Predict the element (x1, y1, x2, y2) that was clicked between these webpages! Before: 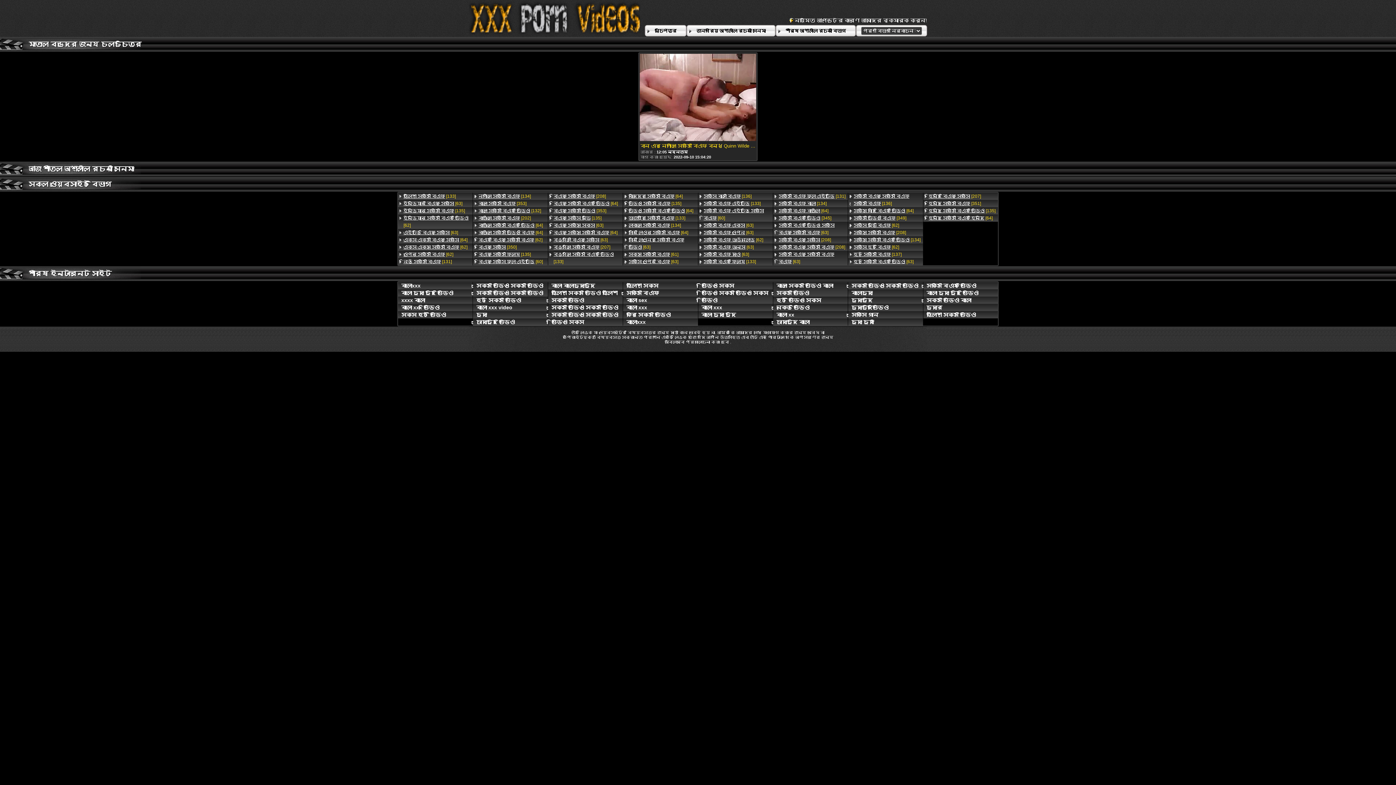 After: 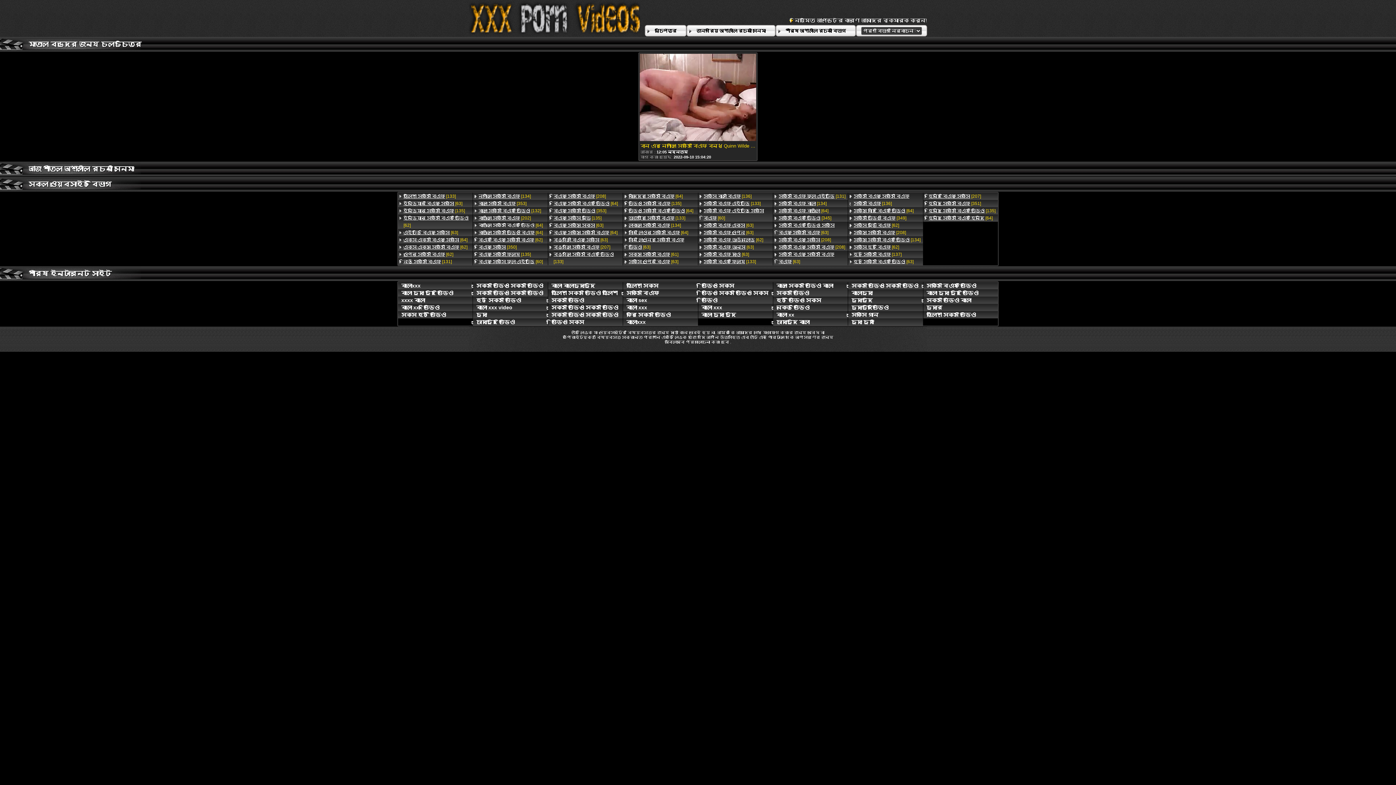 Action: bbox: (473, 221, 547, 229) label: বাঙালি সেক্সি বিএফ ভিডিও [64]